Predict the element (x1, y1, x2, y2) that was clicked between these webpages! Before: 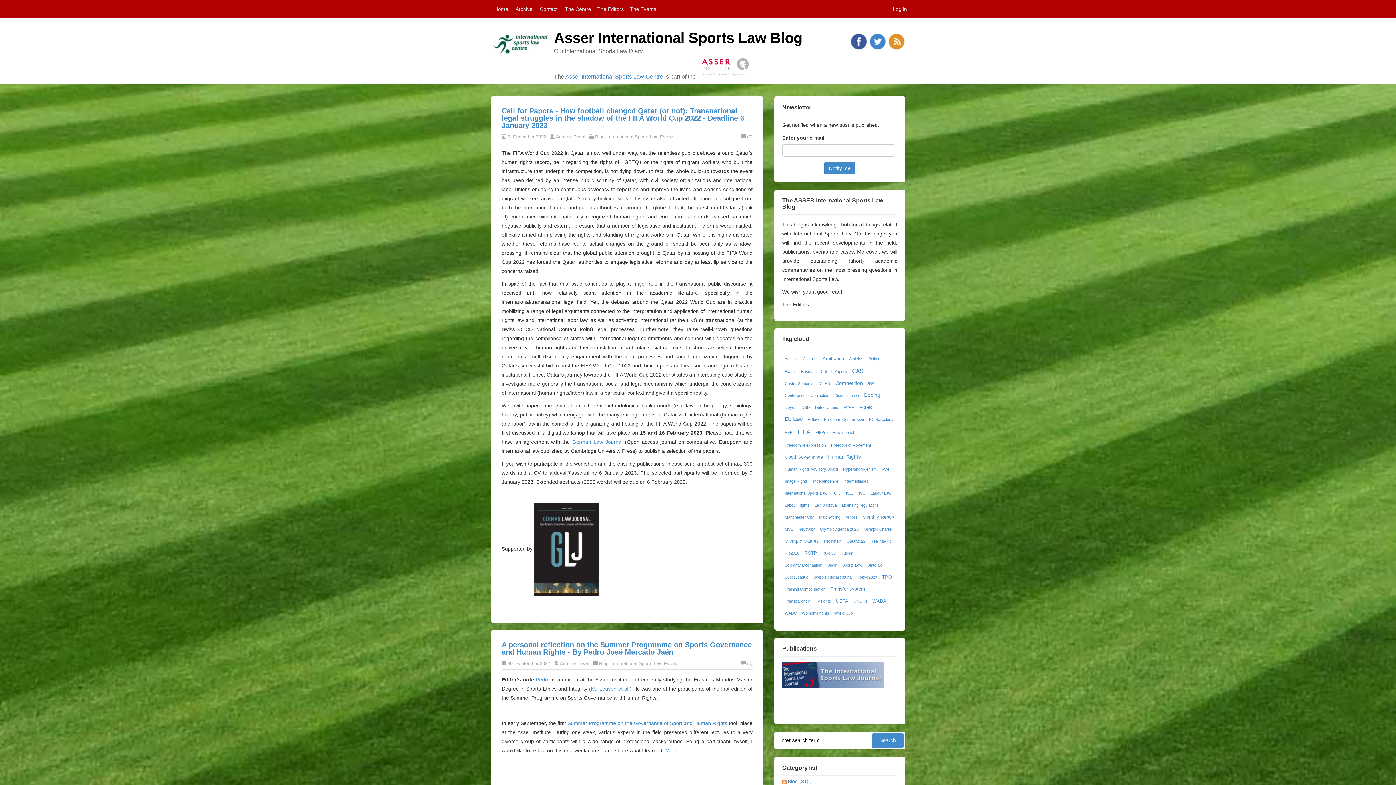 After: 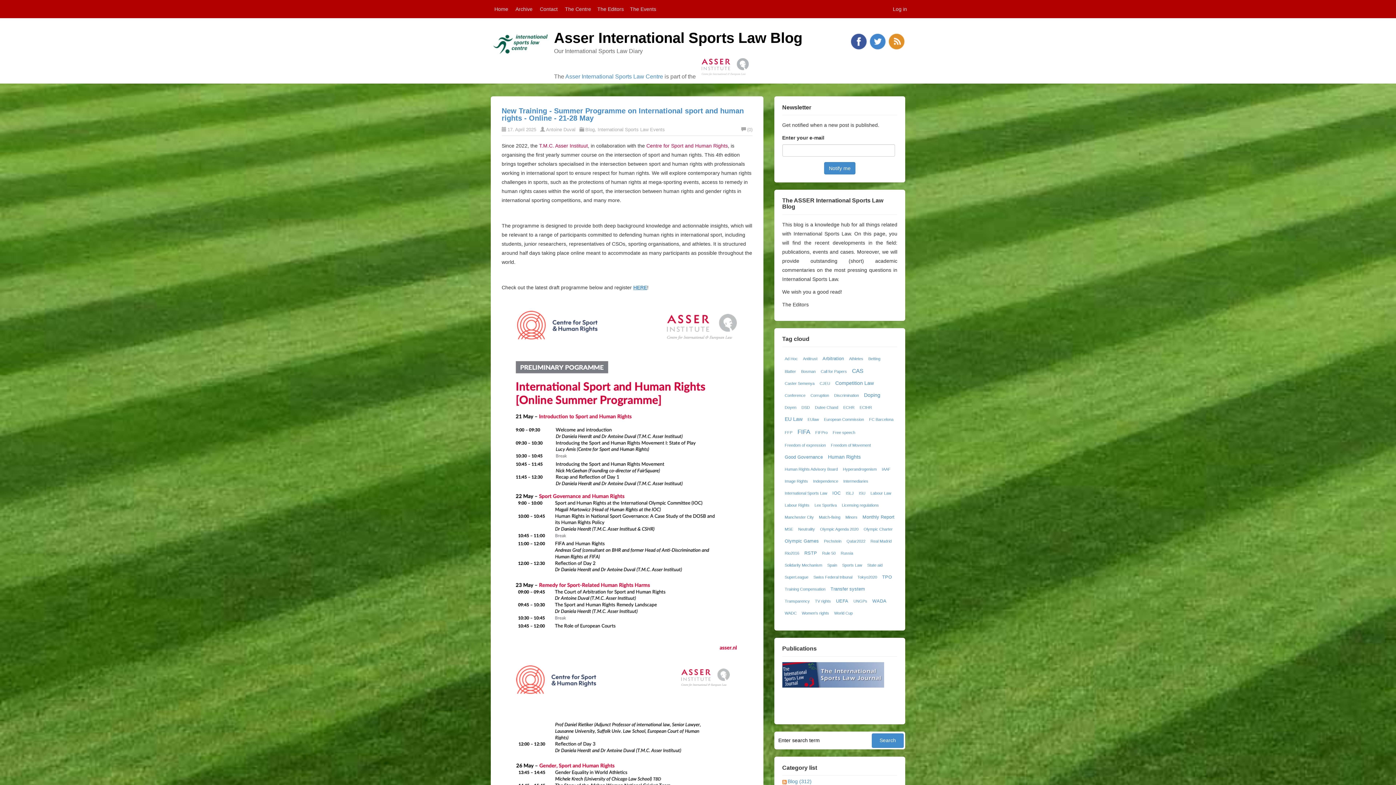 Action: bbox: (827, 453, 862, 461) label: Human Rights